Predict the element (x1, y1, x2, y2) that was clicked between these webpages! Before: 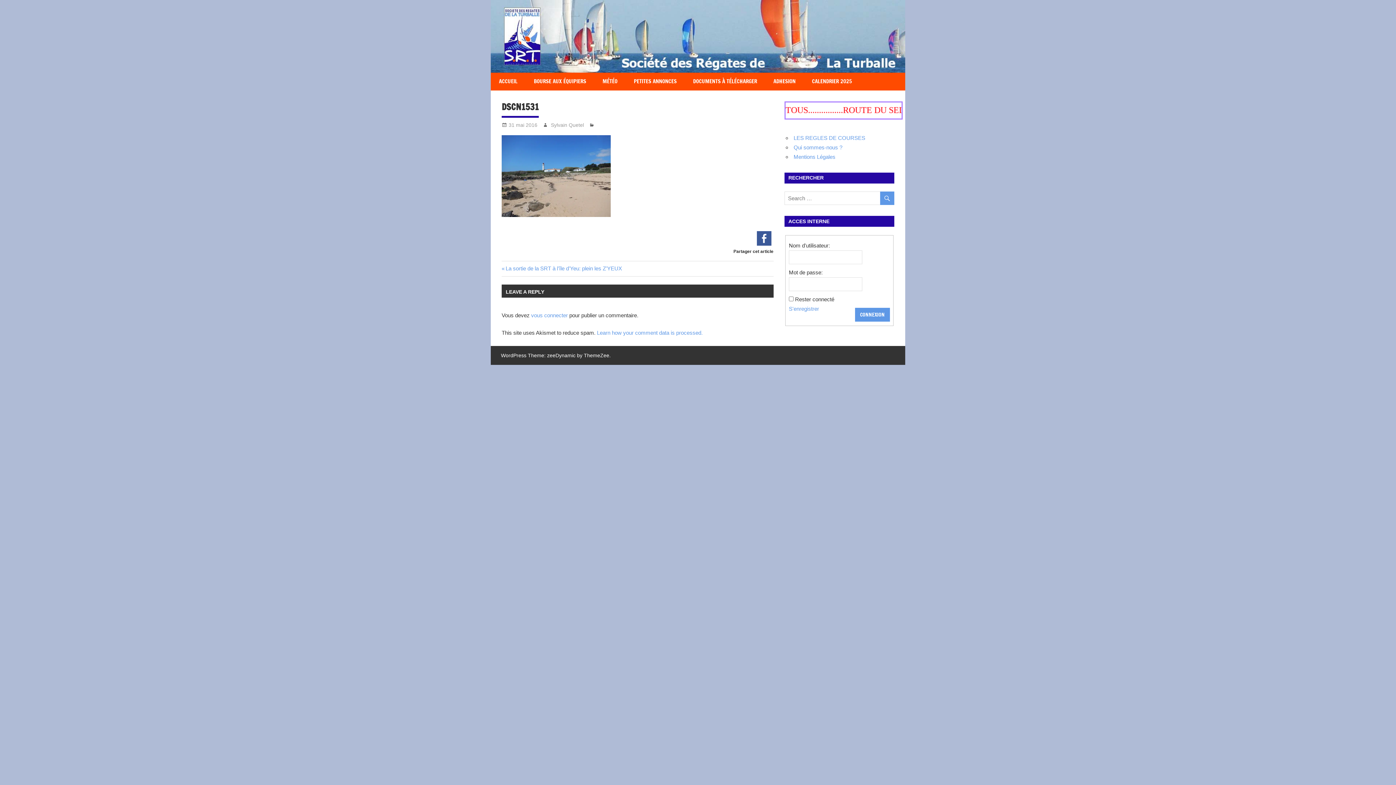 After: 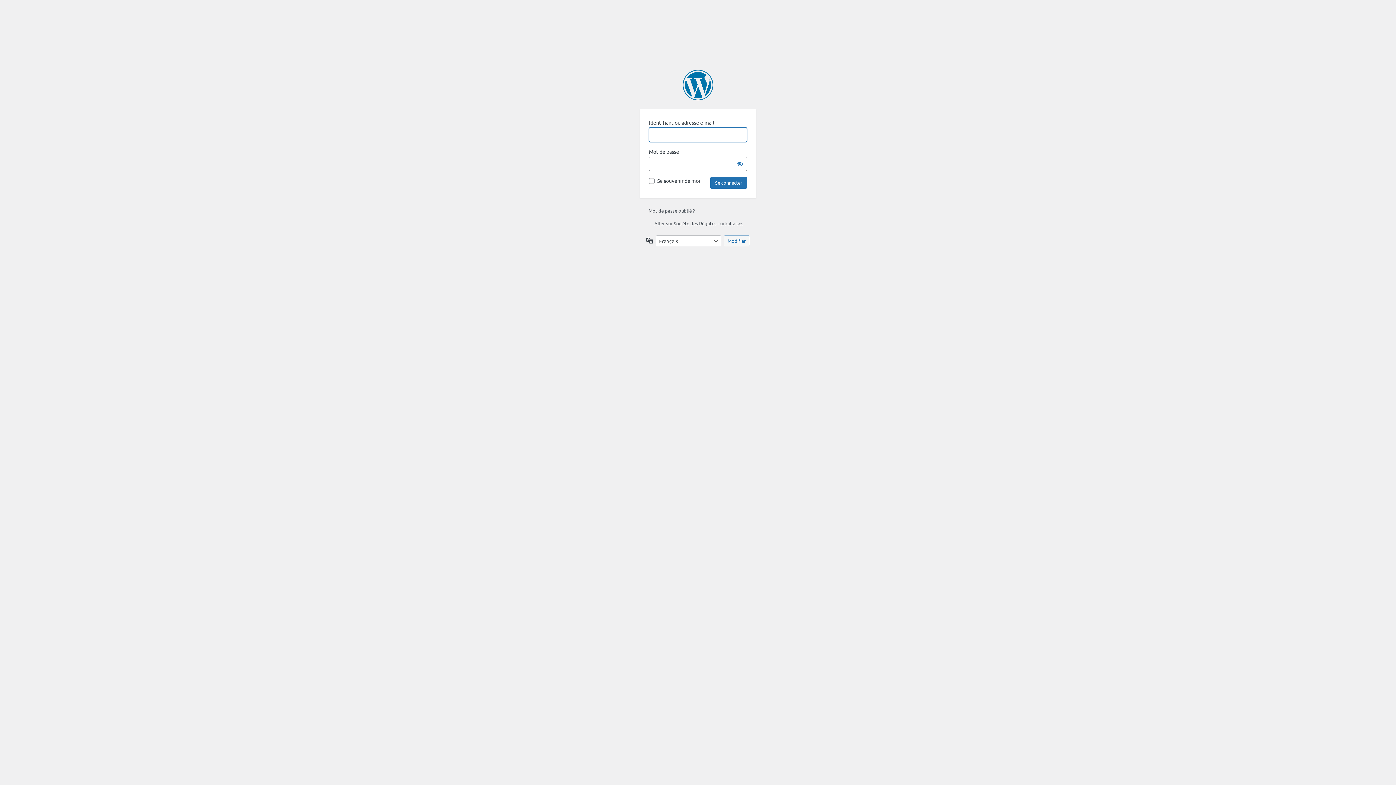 Action: bbox: (531, 312, 568, 318) label: vous connecter